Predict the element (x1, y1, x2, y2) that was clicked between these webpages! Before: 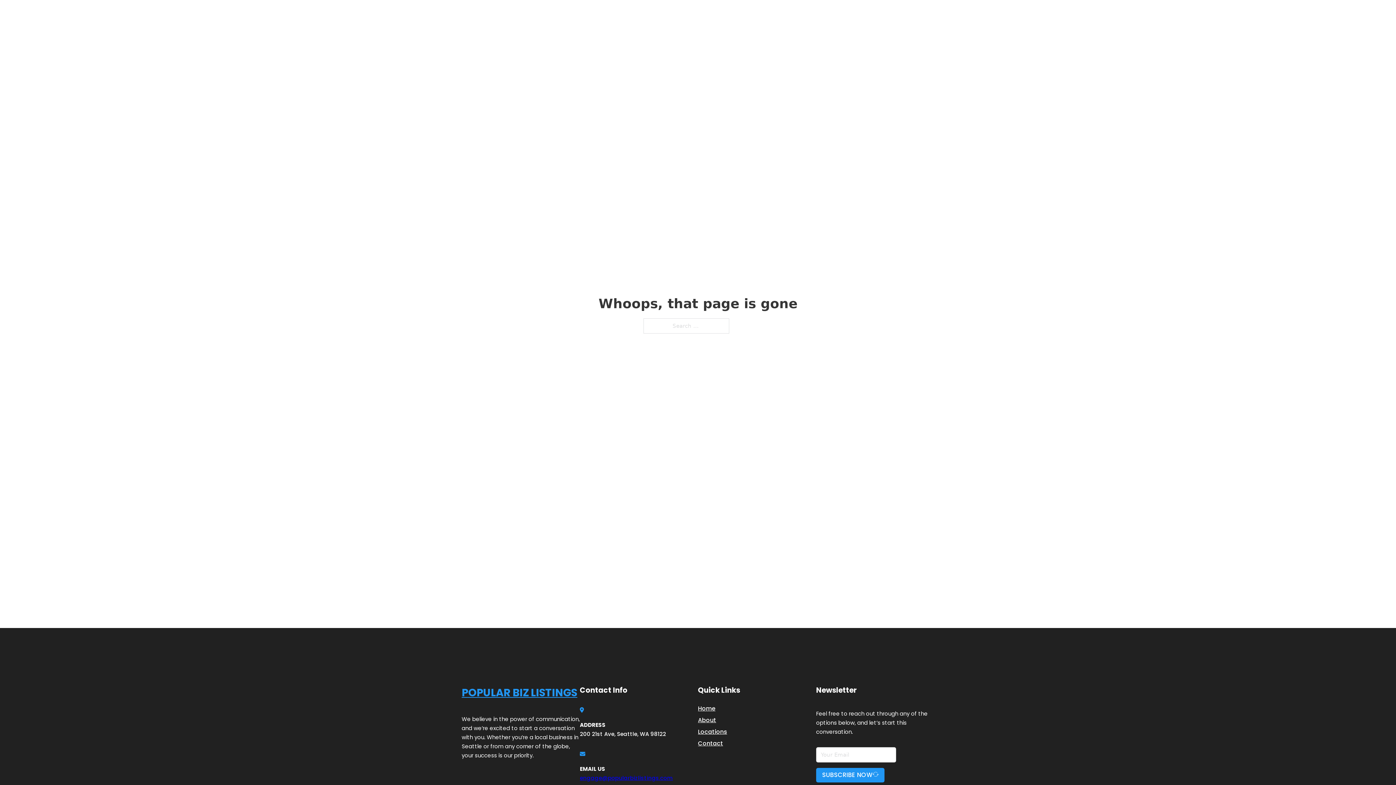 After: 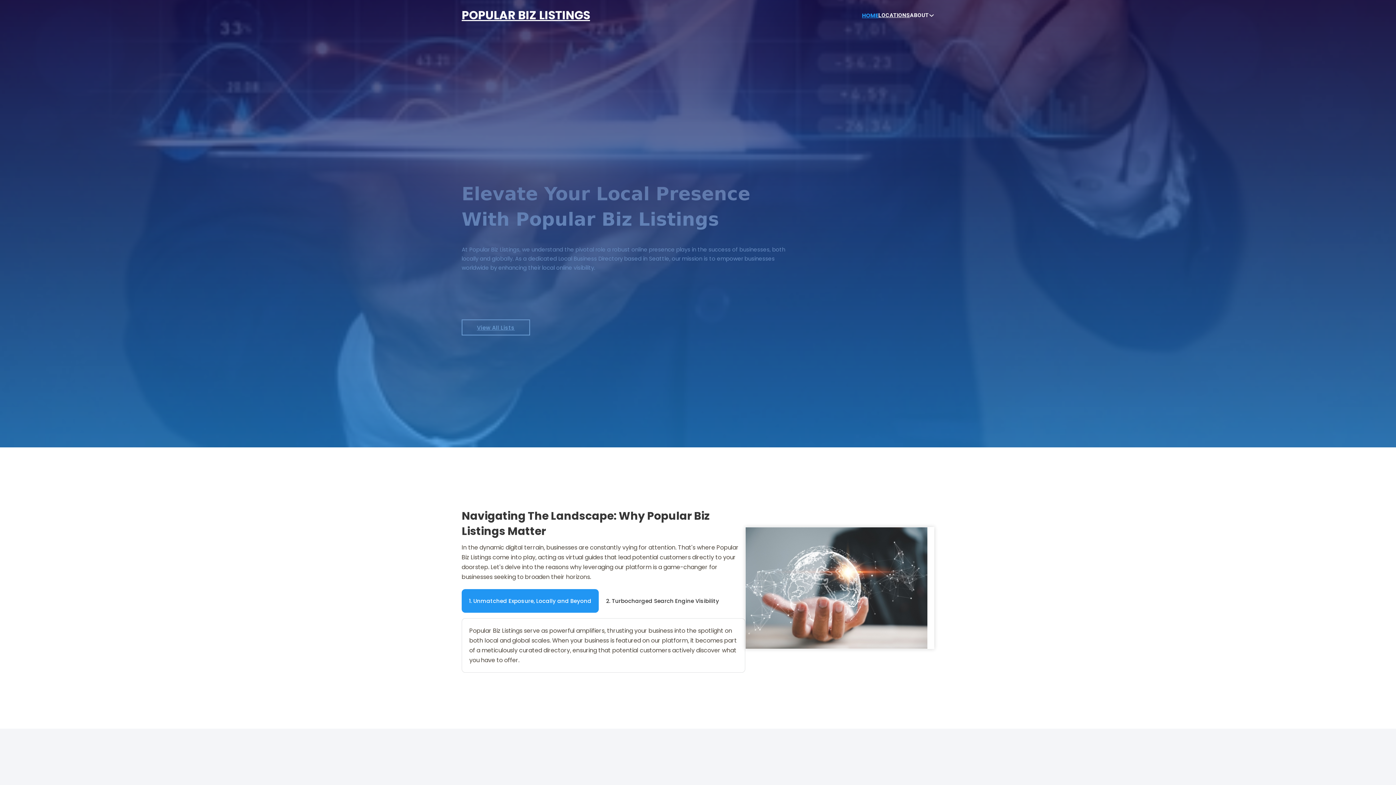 Action: bbox: (862, 10, 878, 19) label: HOME